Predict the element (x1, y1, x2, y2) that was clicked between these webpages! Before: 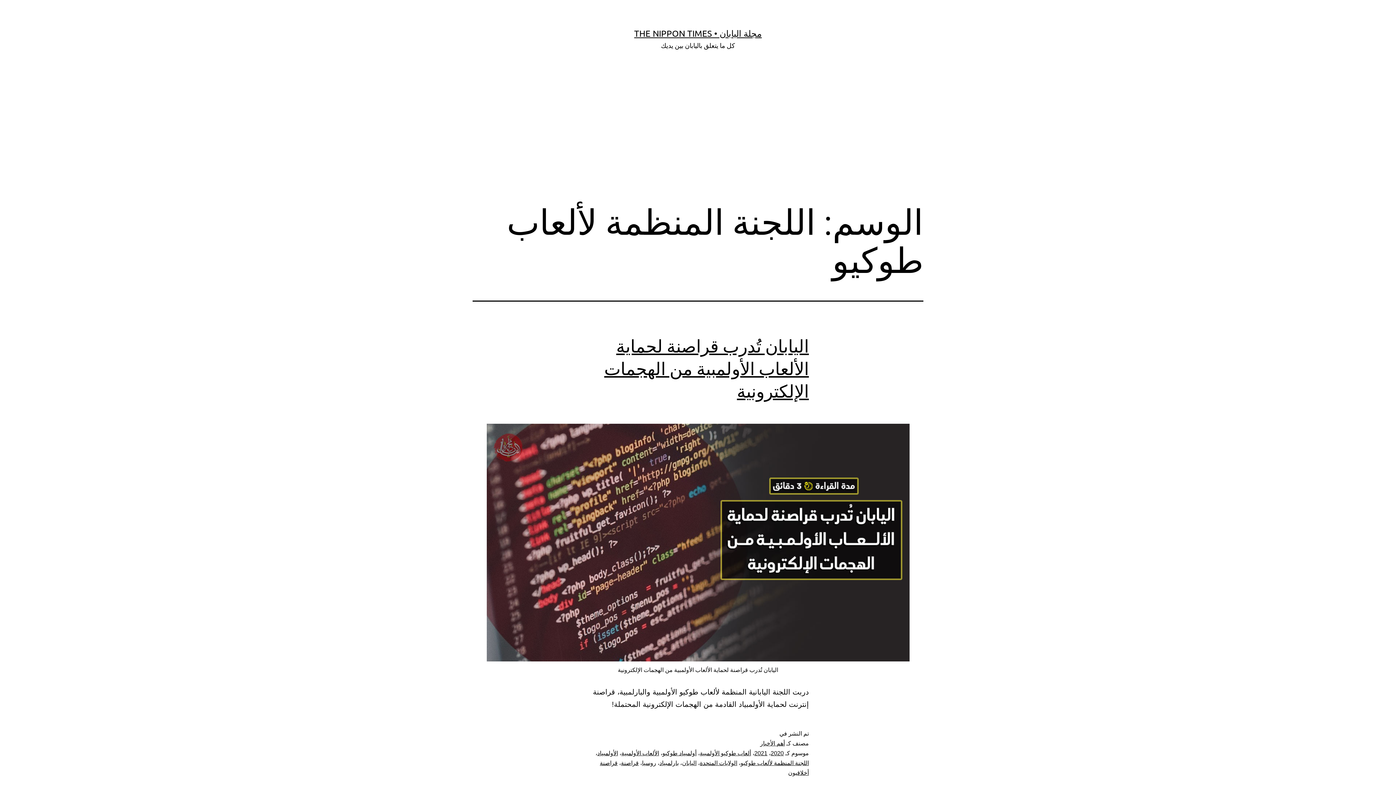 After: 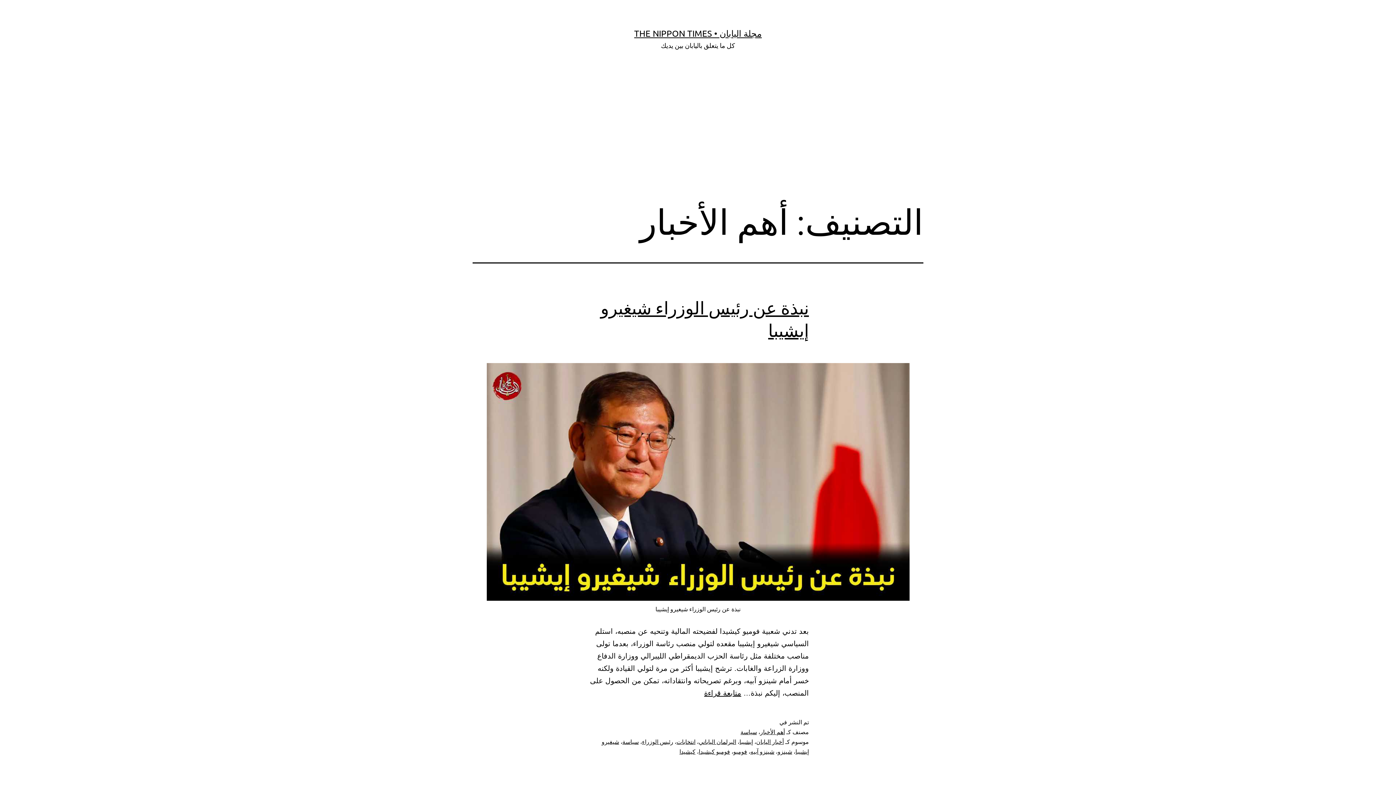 Action: bbox: (760, 740, 785, 746) label: أهم الأخبار